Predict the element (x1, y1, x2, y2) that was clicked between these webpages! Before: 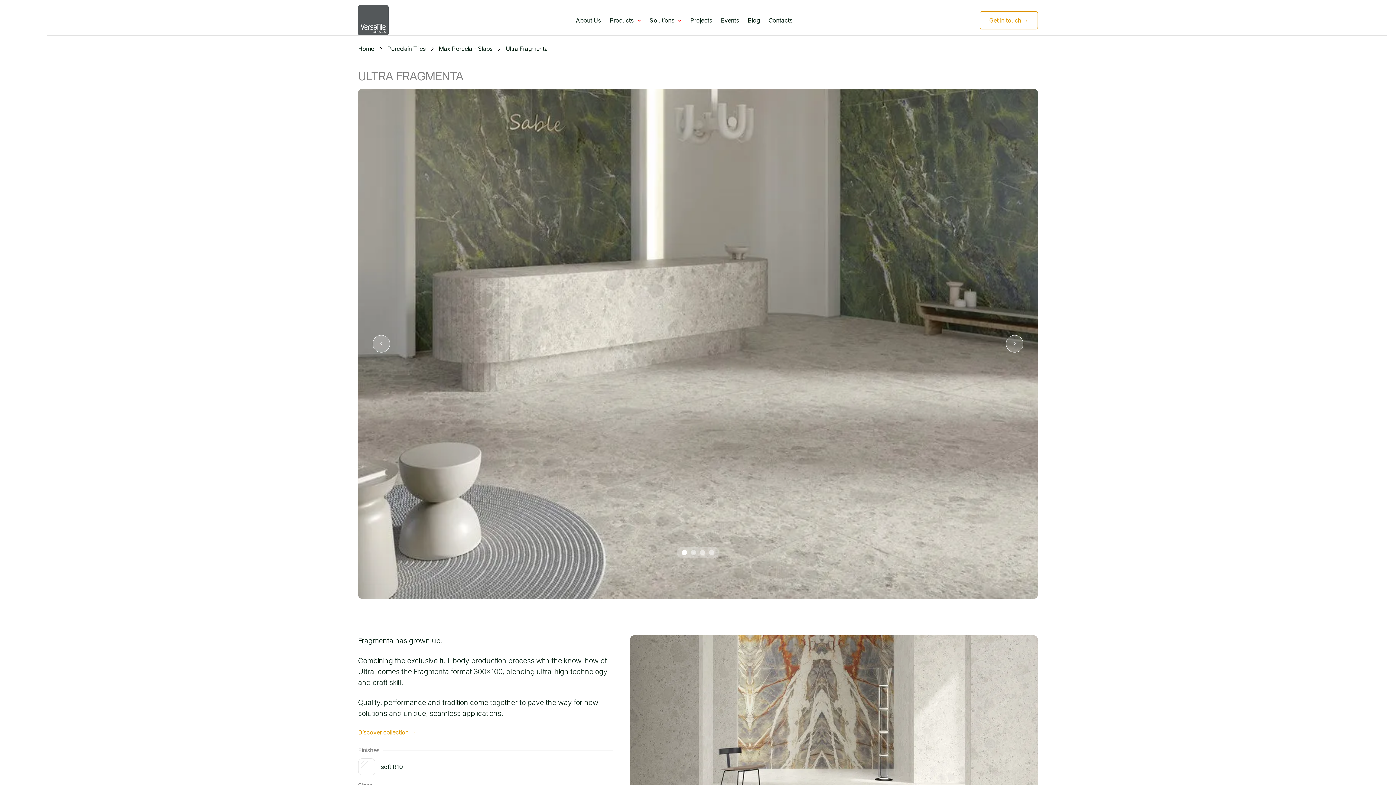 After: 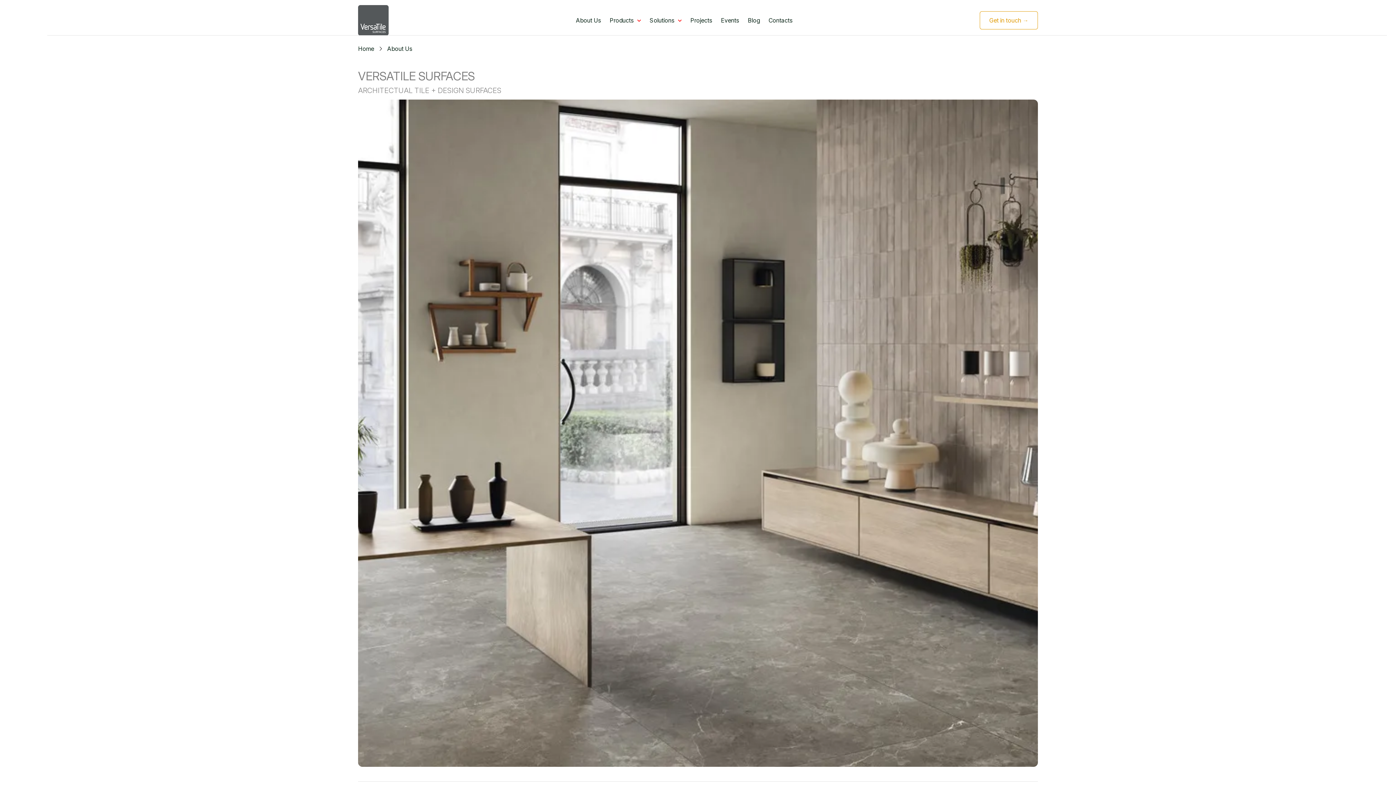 Action: label: About Us bbox: (572, 14, 604, 26)